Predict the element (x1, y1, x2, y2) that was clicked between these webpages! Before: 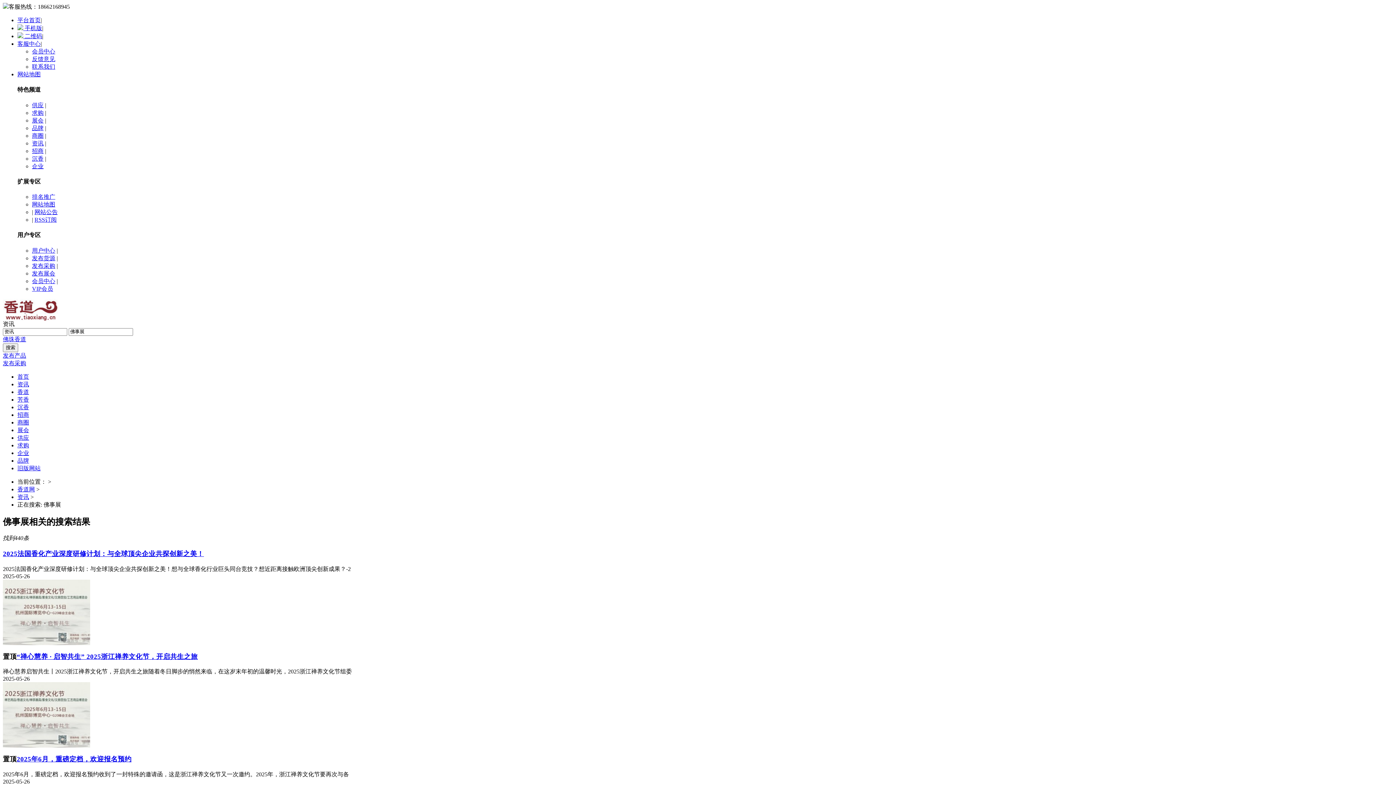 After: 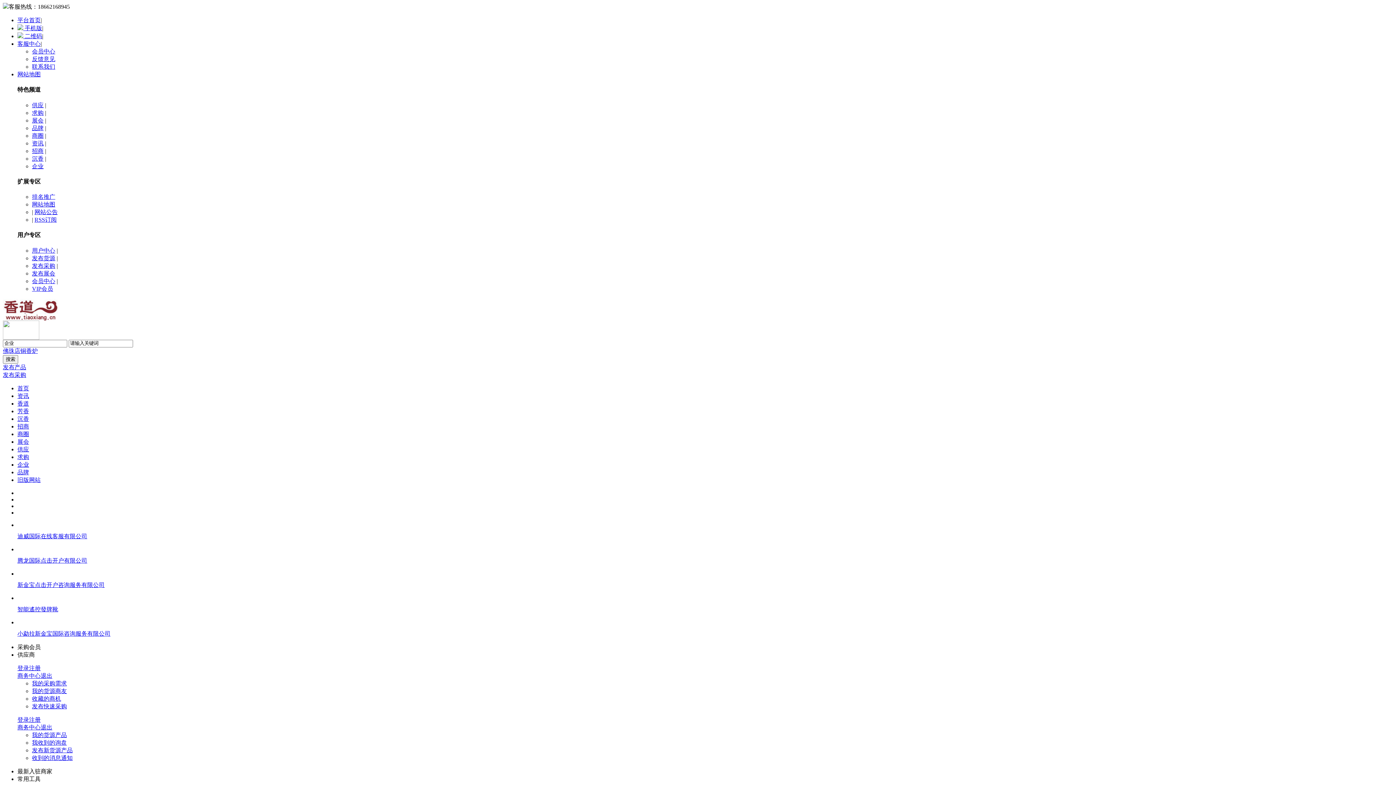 Action: label: 企业 bbox: (17, 450, 29, 456)